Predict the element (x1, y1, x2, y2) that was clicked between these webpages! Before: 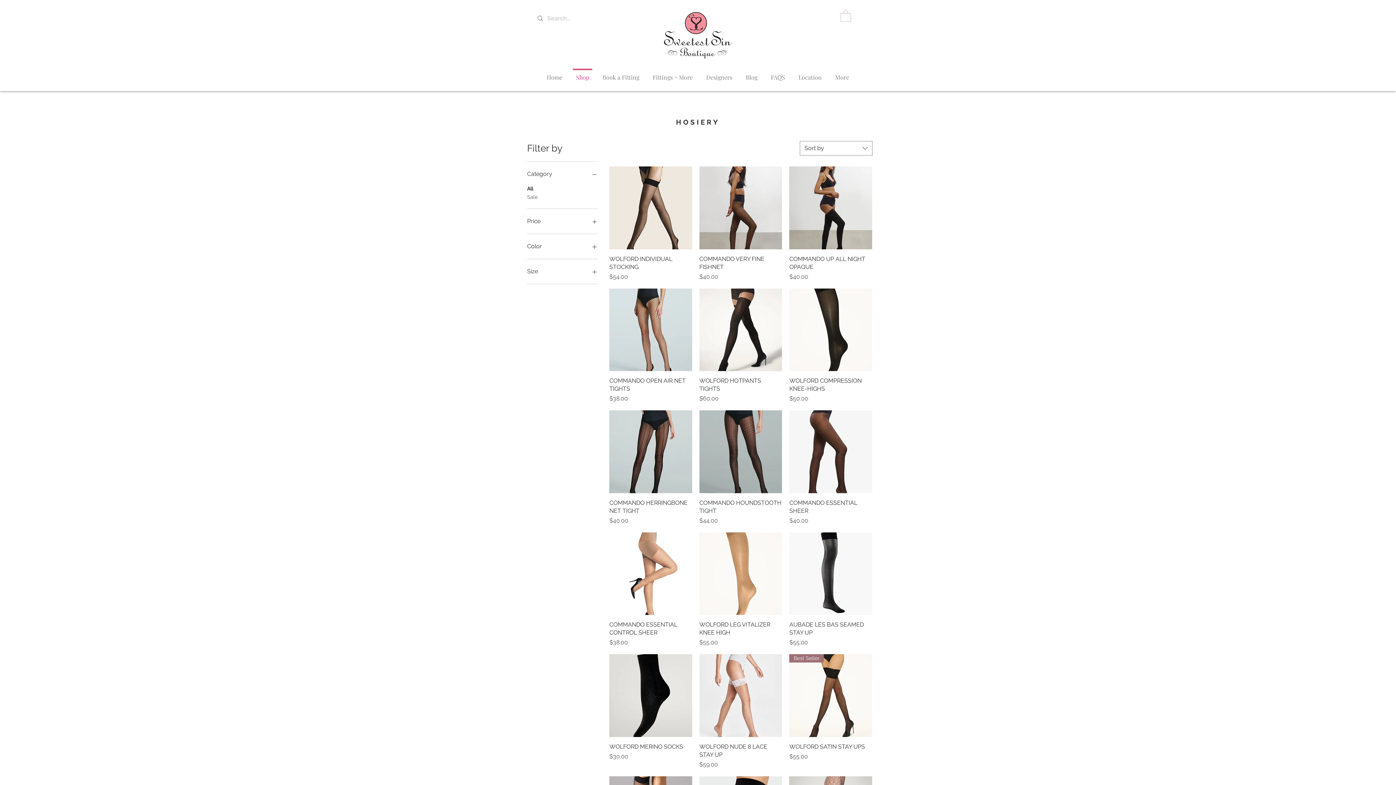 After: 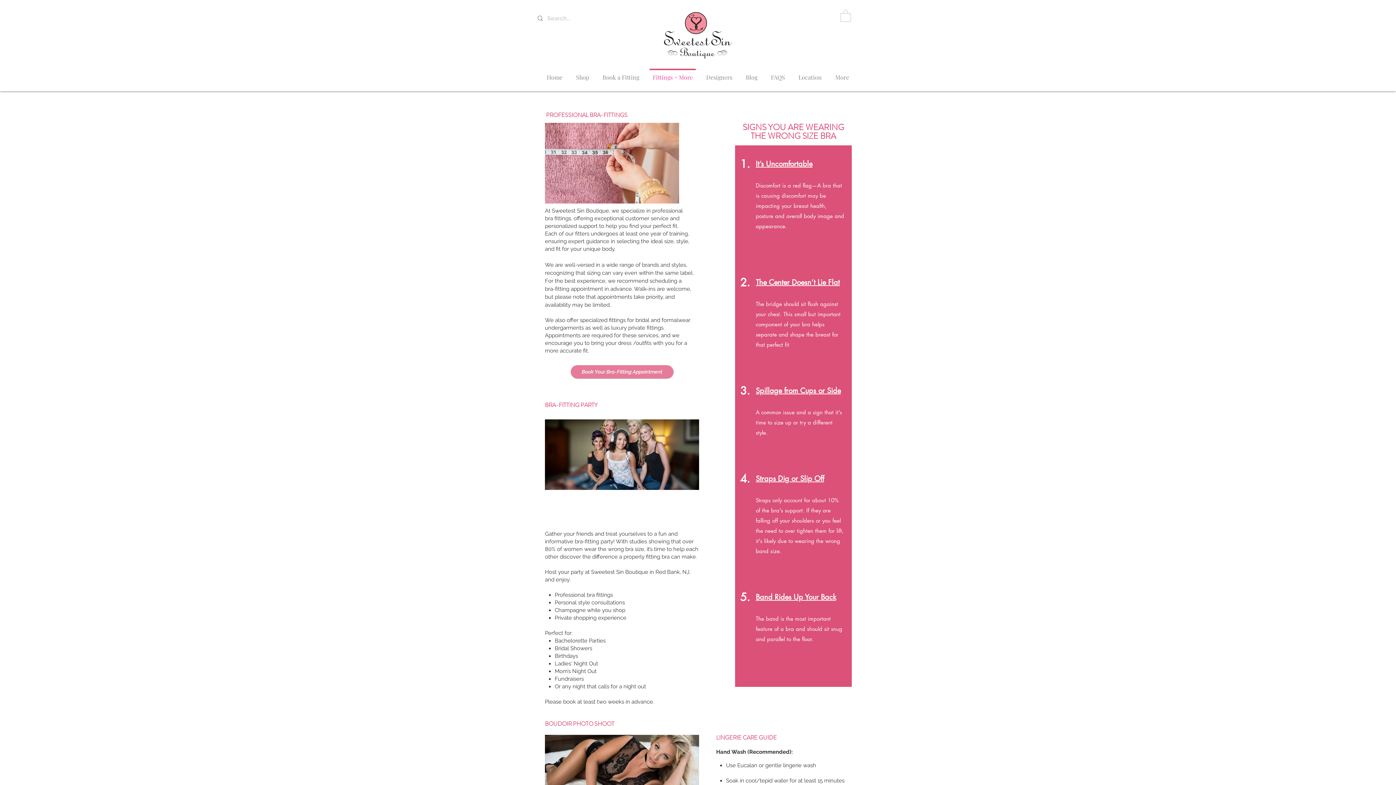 Action: bbox: (646, 68, 699, 79) label: Fittings + More